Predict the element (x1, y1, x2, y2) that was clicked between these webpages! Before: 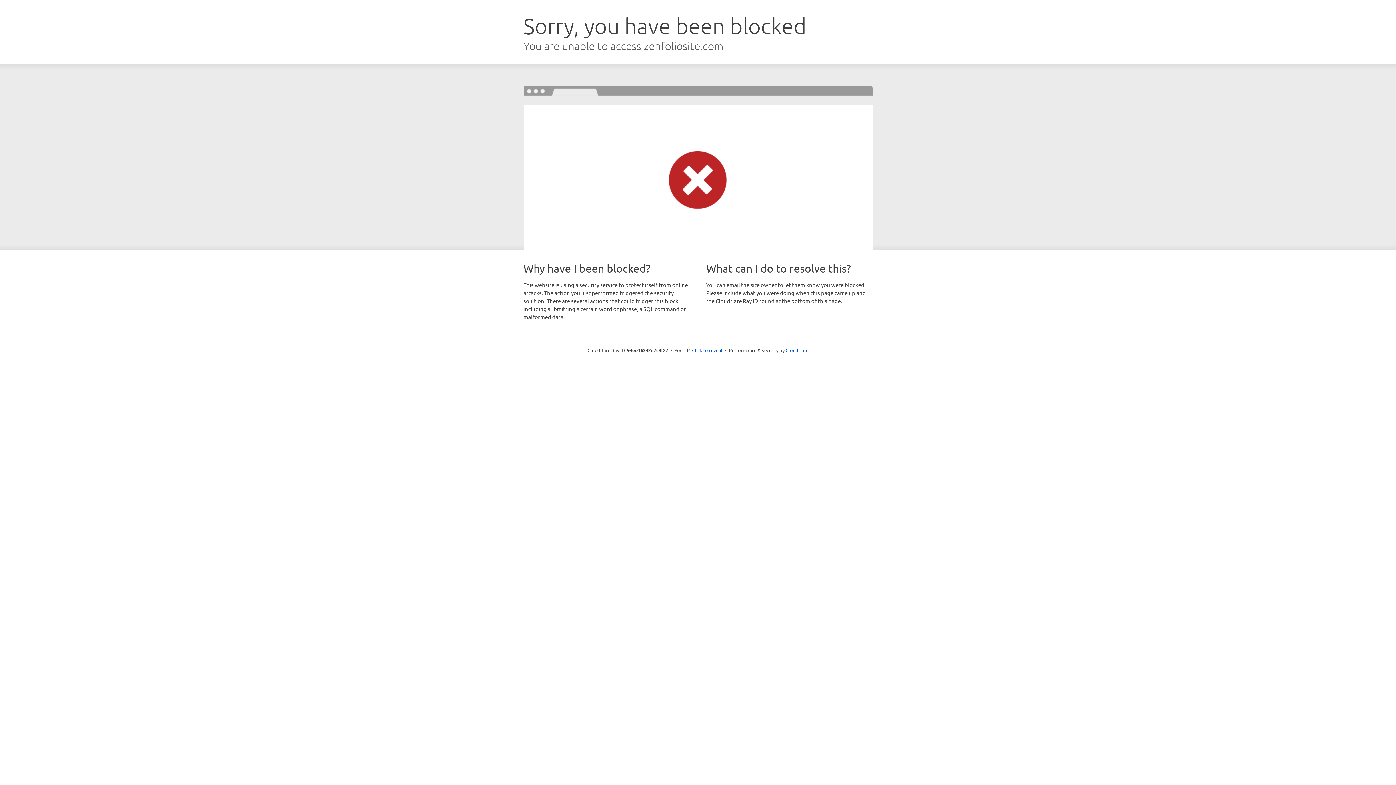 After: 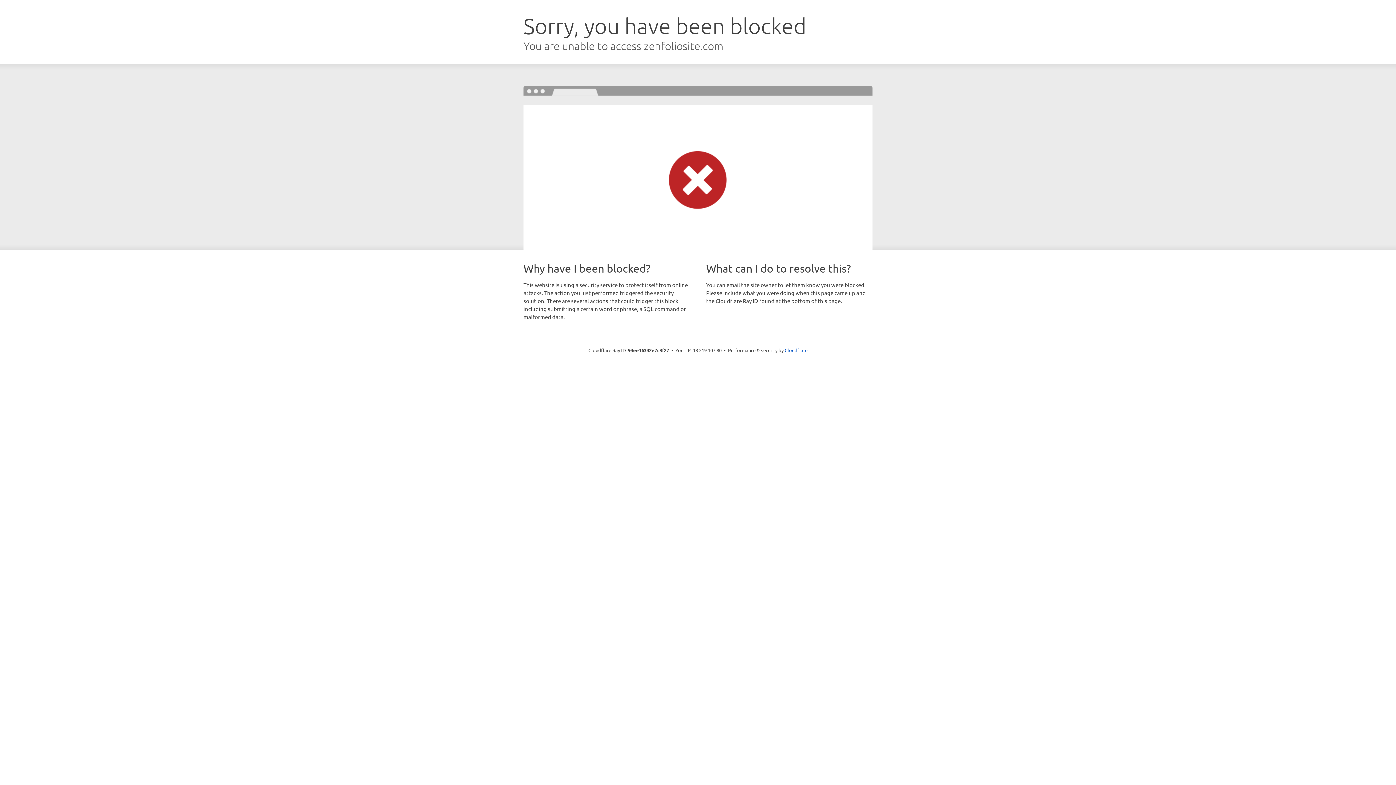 Action: bbox: (692, 346, 722, 353) label: Click to reveal